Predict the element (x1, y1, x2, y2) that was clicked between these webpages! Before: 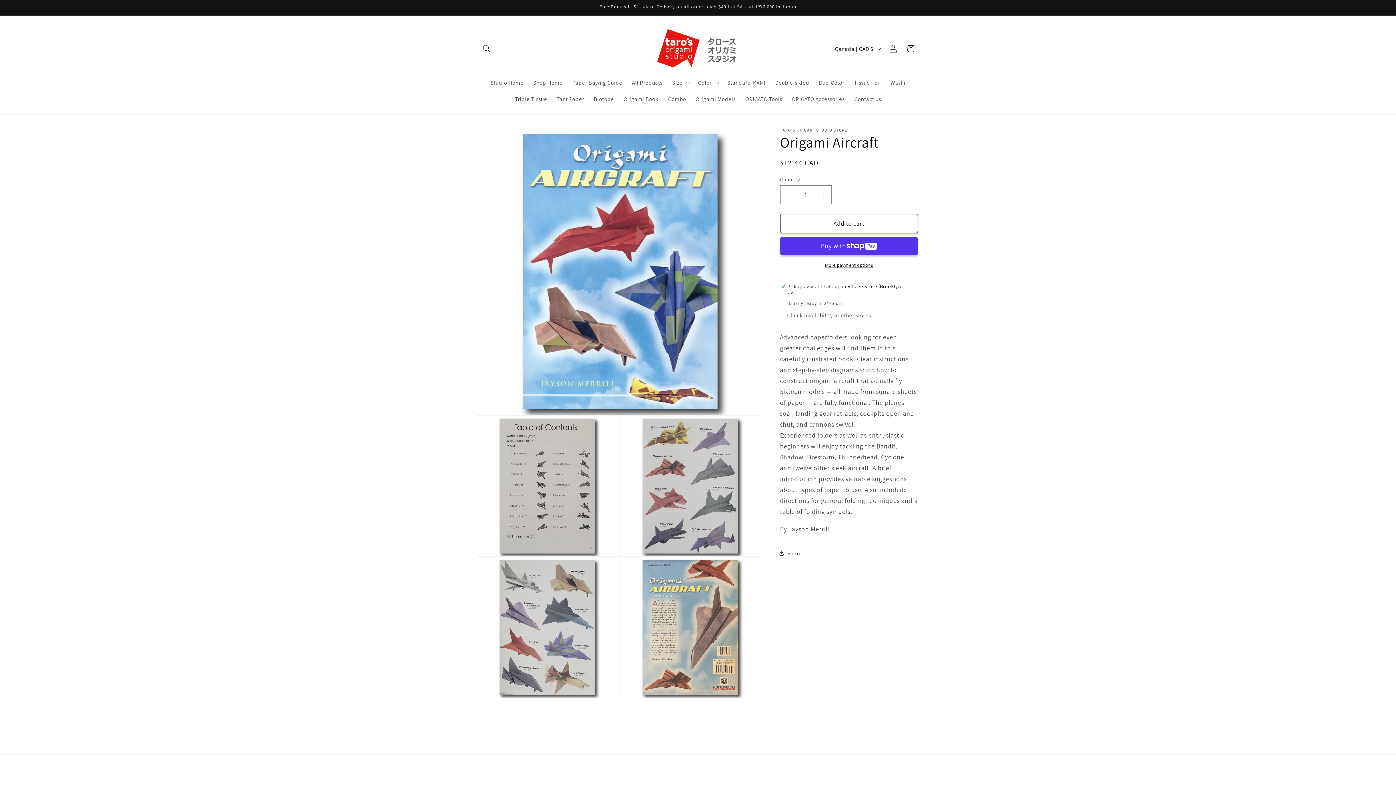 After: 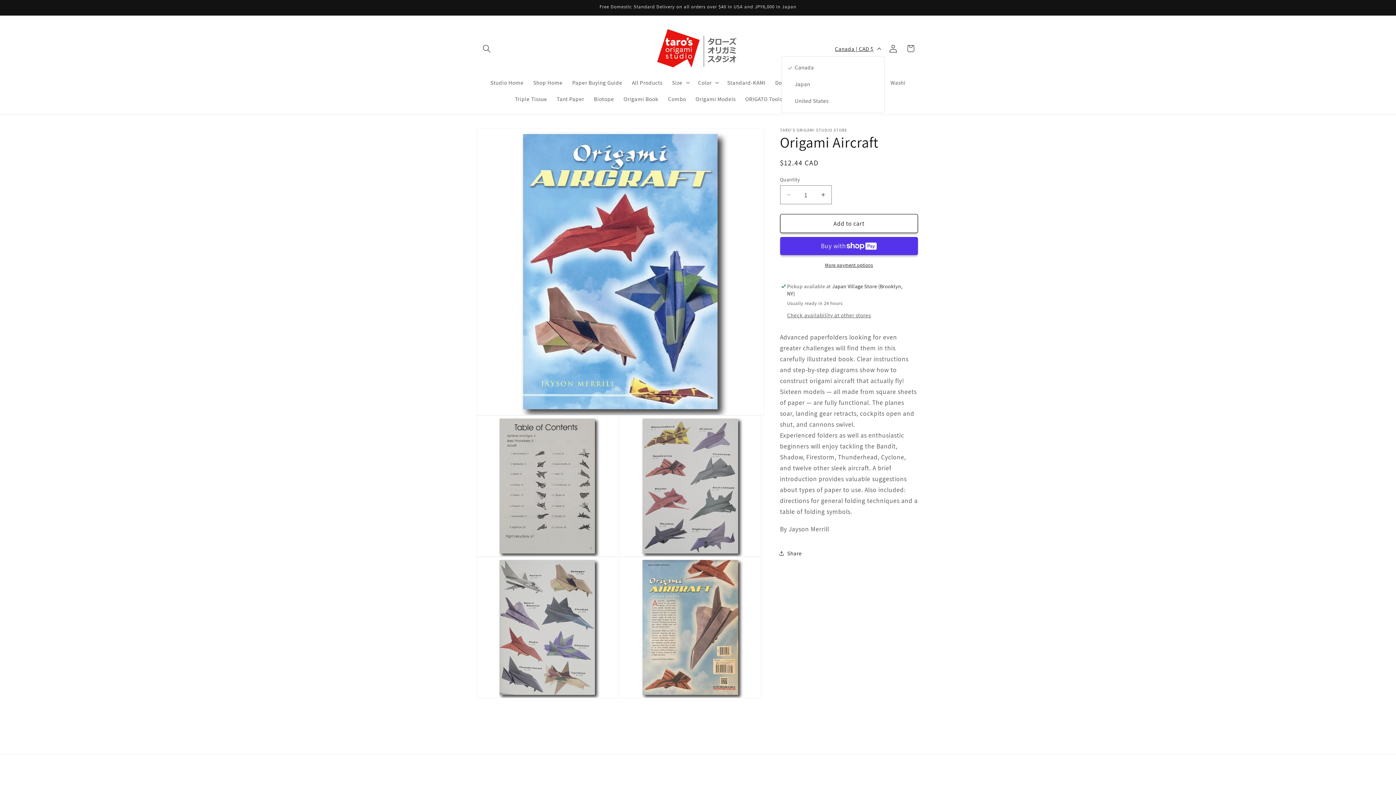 Action: bbox: (830, 40, 884, 56) label: Canada | CAD $